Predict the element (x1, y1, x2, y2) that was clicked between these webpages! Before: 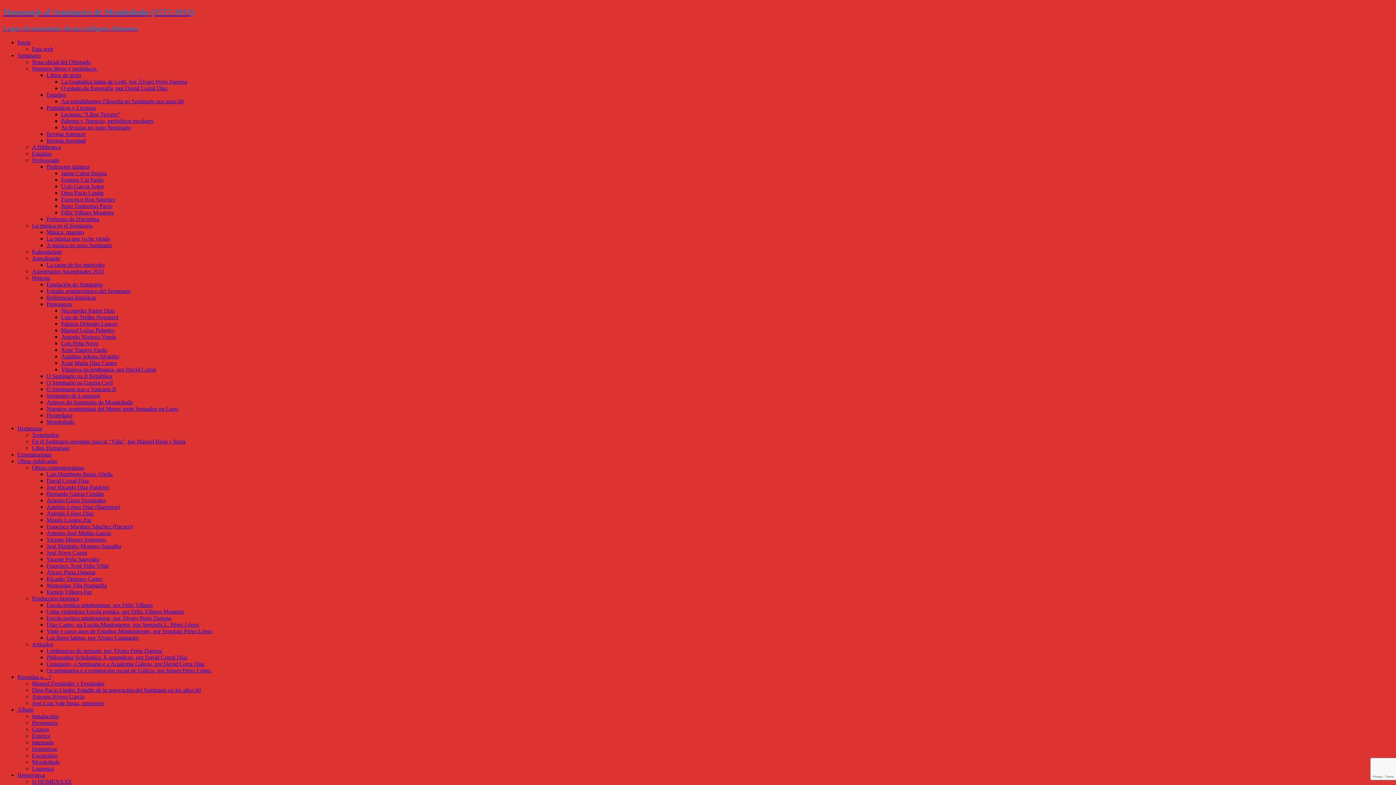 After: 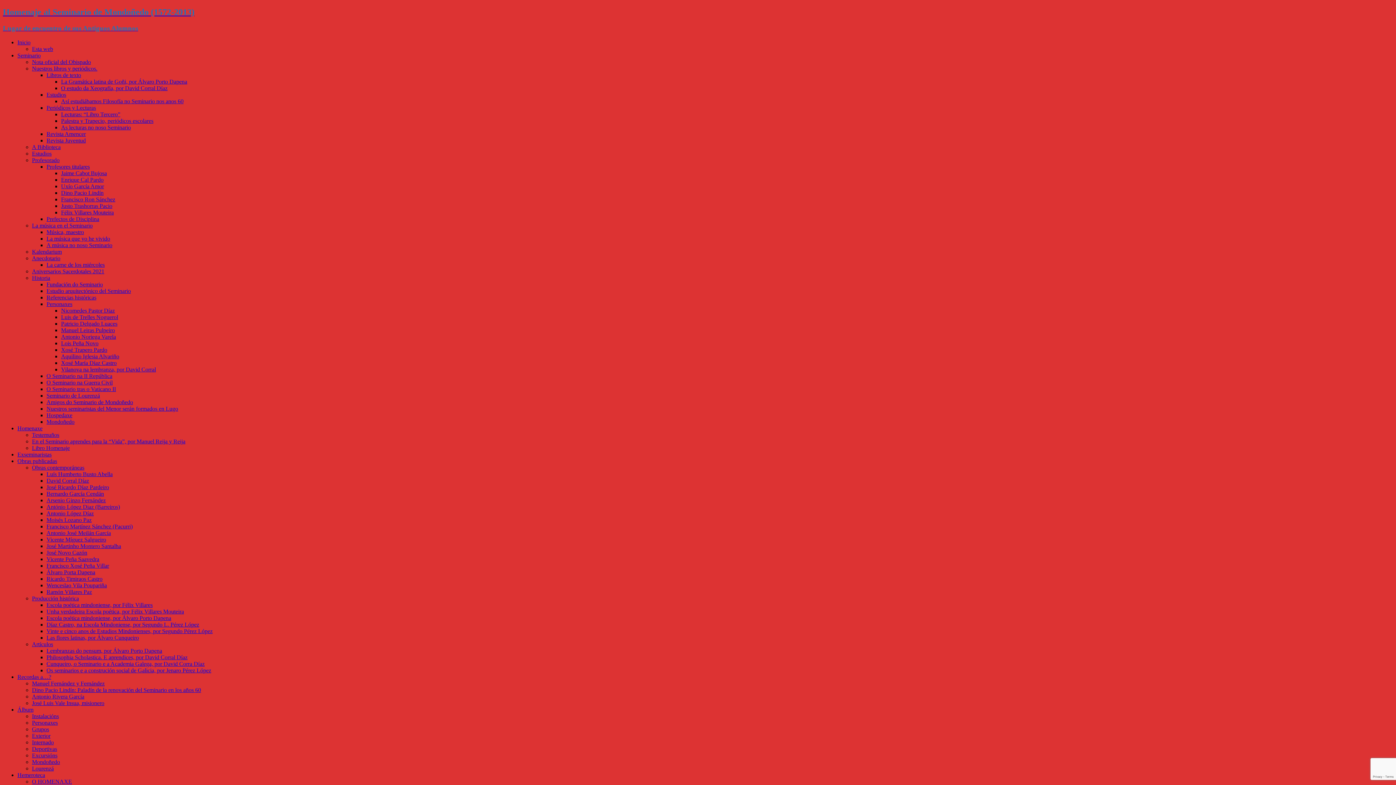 Action: label: Antonio López Díaz bbox: (46, 510, 93, 516)